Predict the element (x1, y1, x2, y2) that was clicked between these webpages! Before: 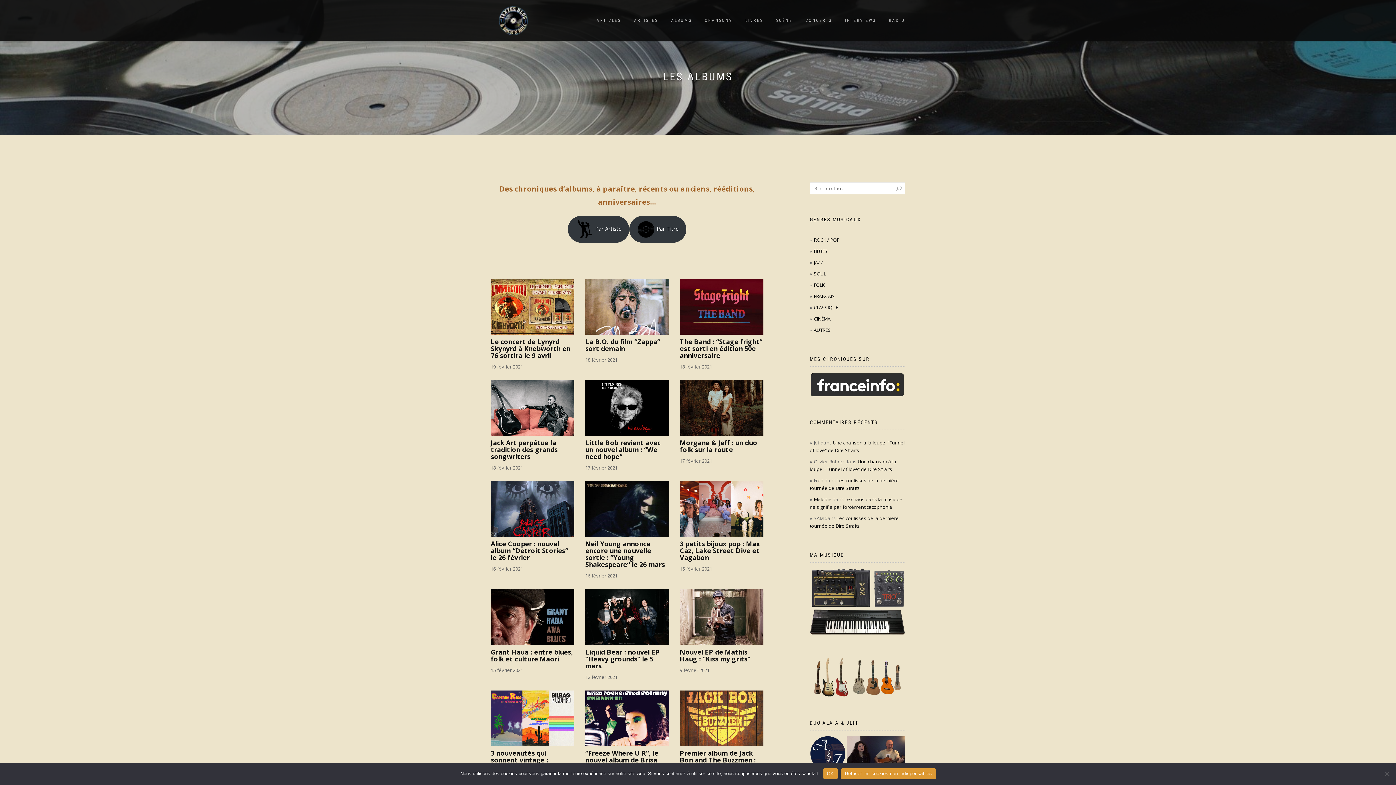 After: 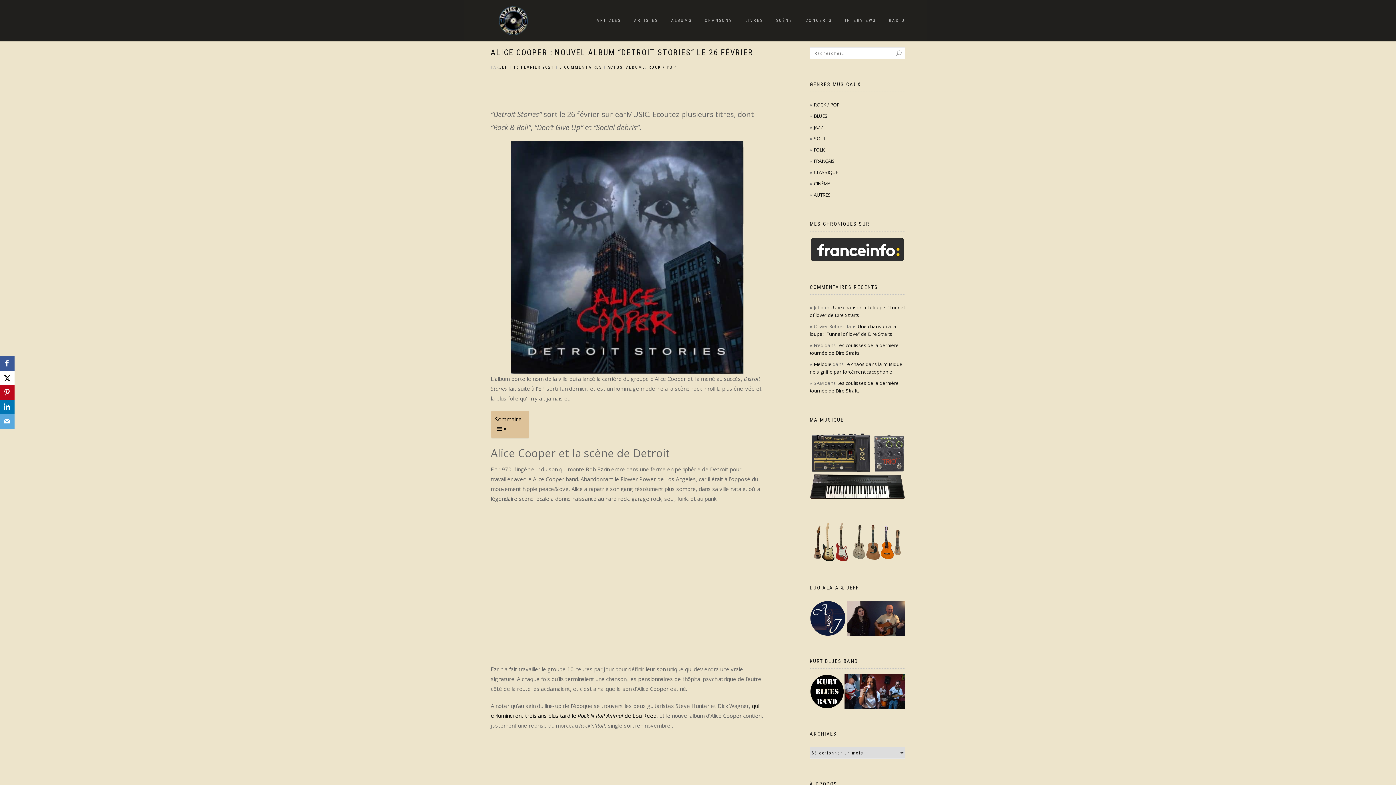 Action: bbox: (490, 539, 568, 562) label: Alice Cooper : nouvel album “Detroit Stories“ le 26 février